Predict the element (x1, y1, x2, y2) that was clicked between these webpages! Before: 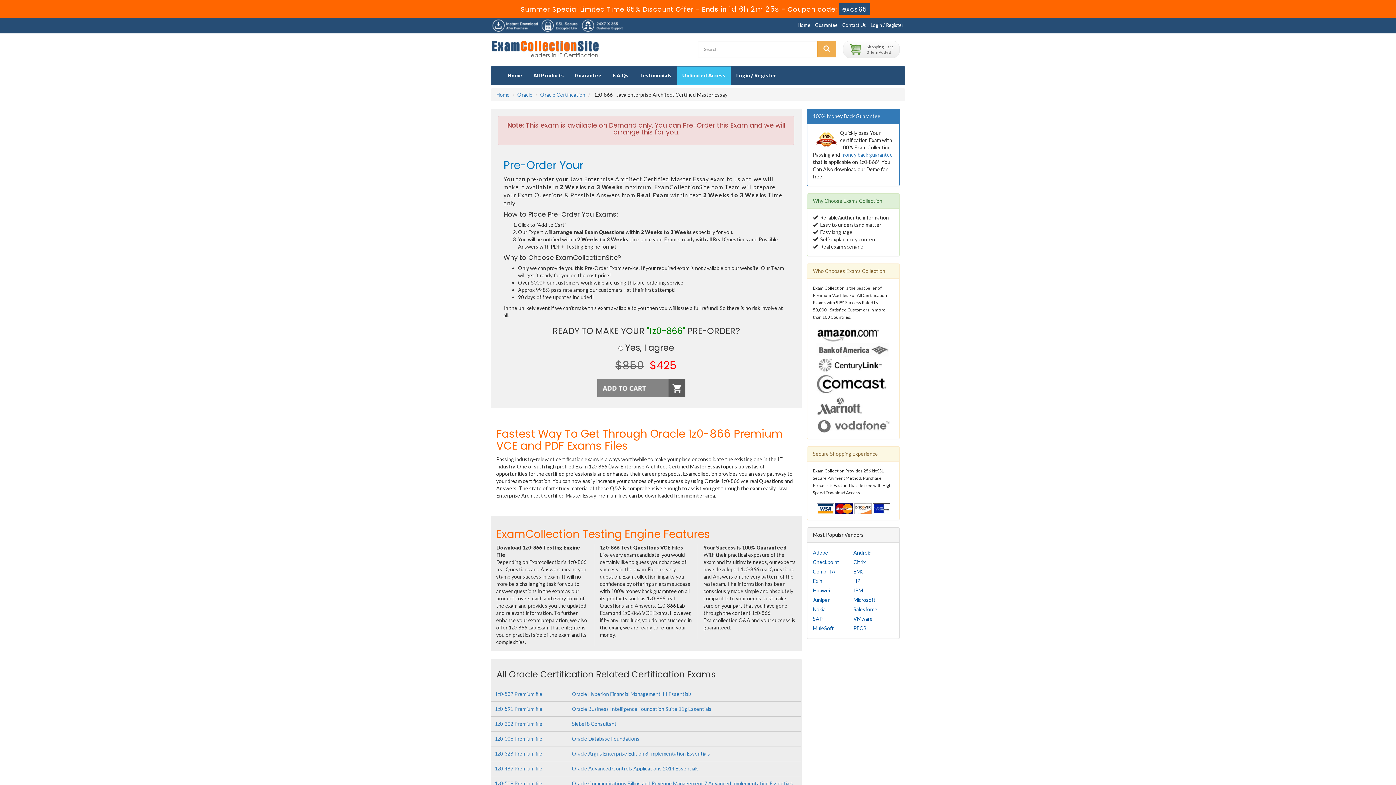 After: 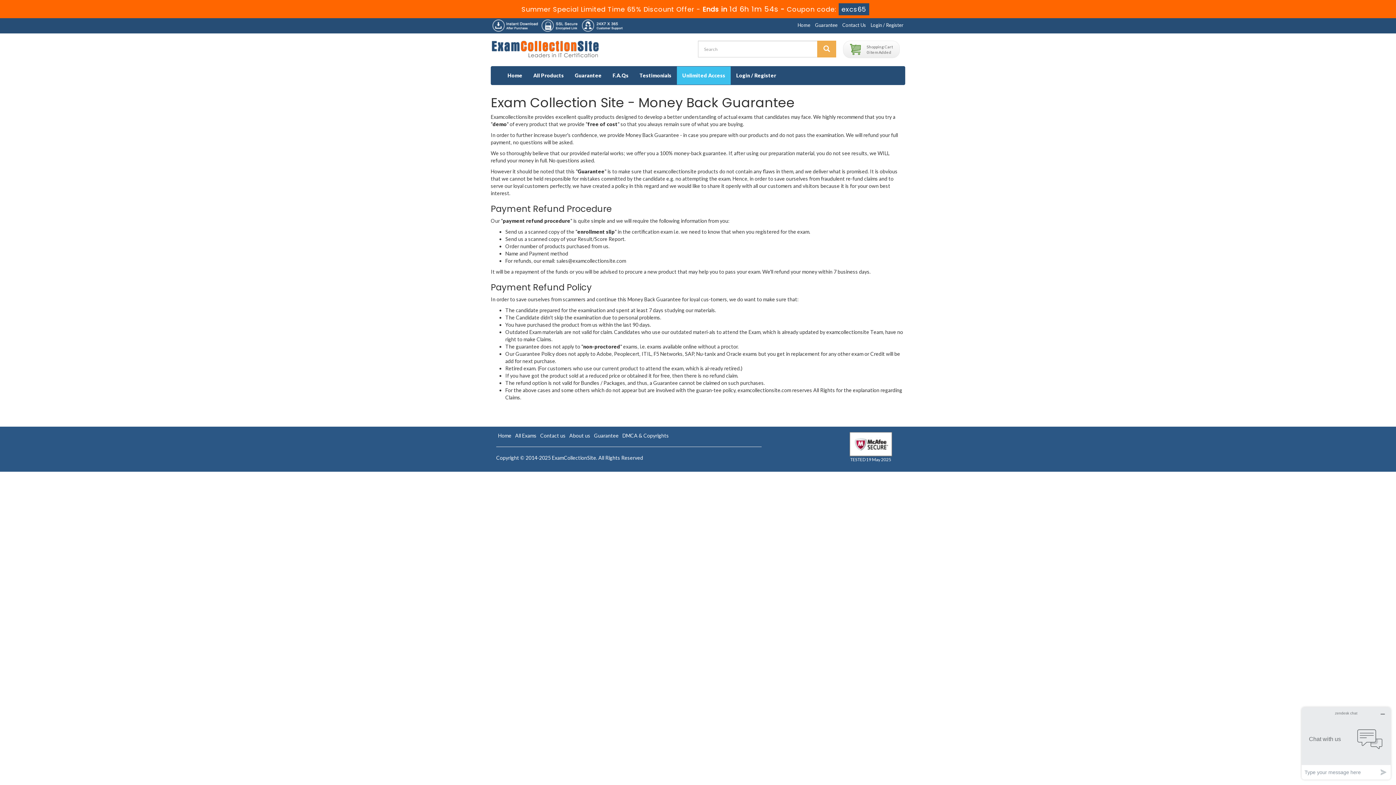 Action: label: Guarantee bbox: (569, 66, 607, 84)